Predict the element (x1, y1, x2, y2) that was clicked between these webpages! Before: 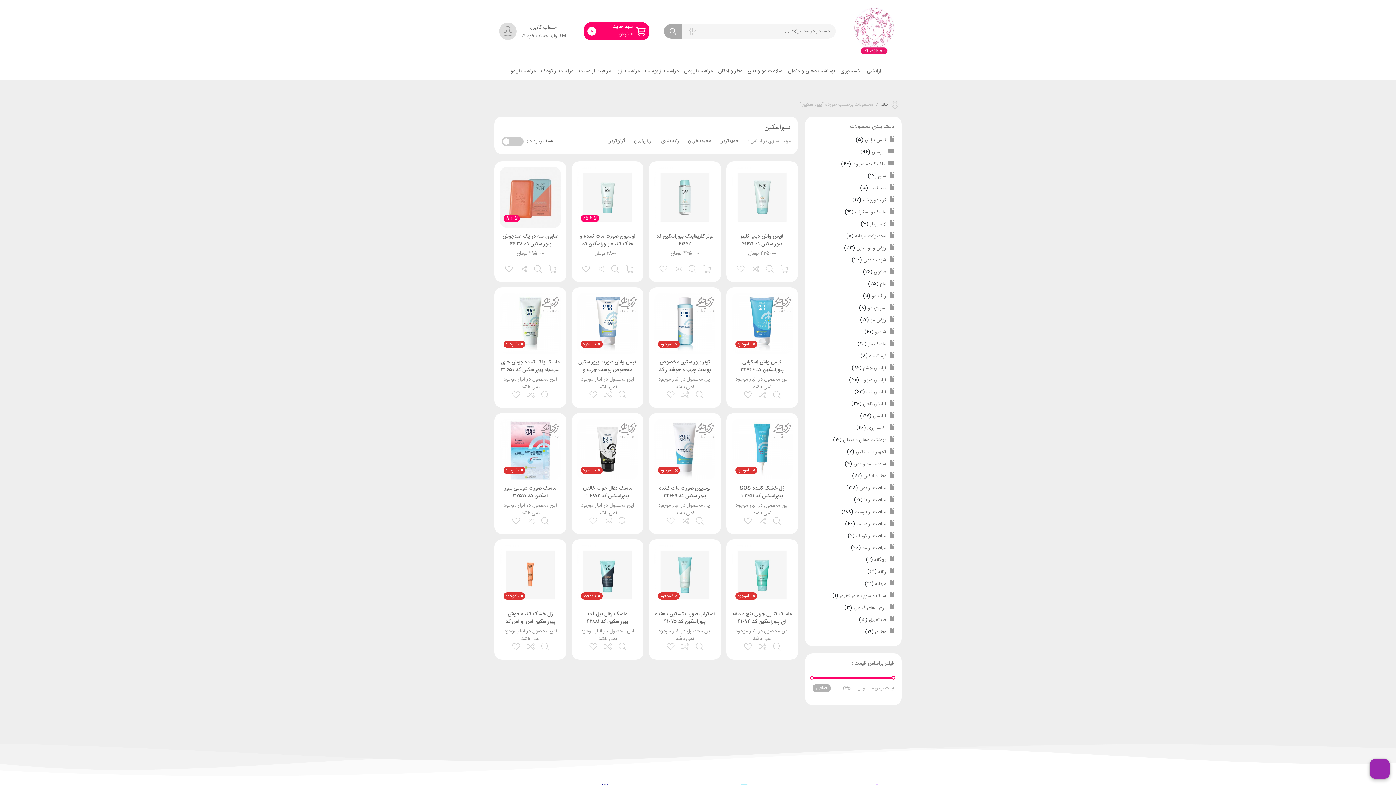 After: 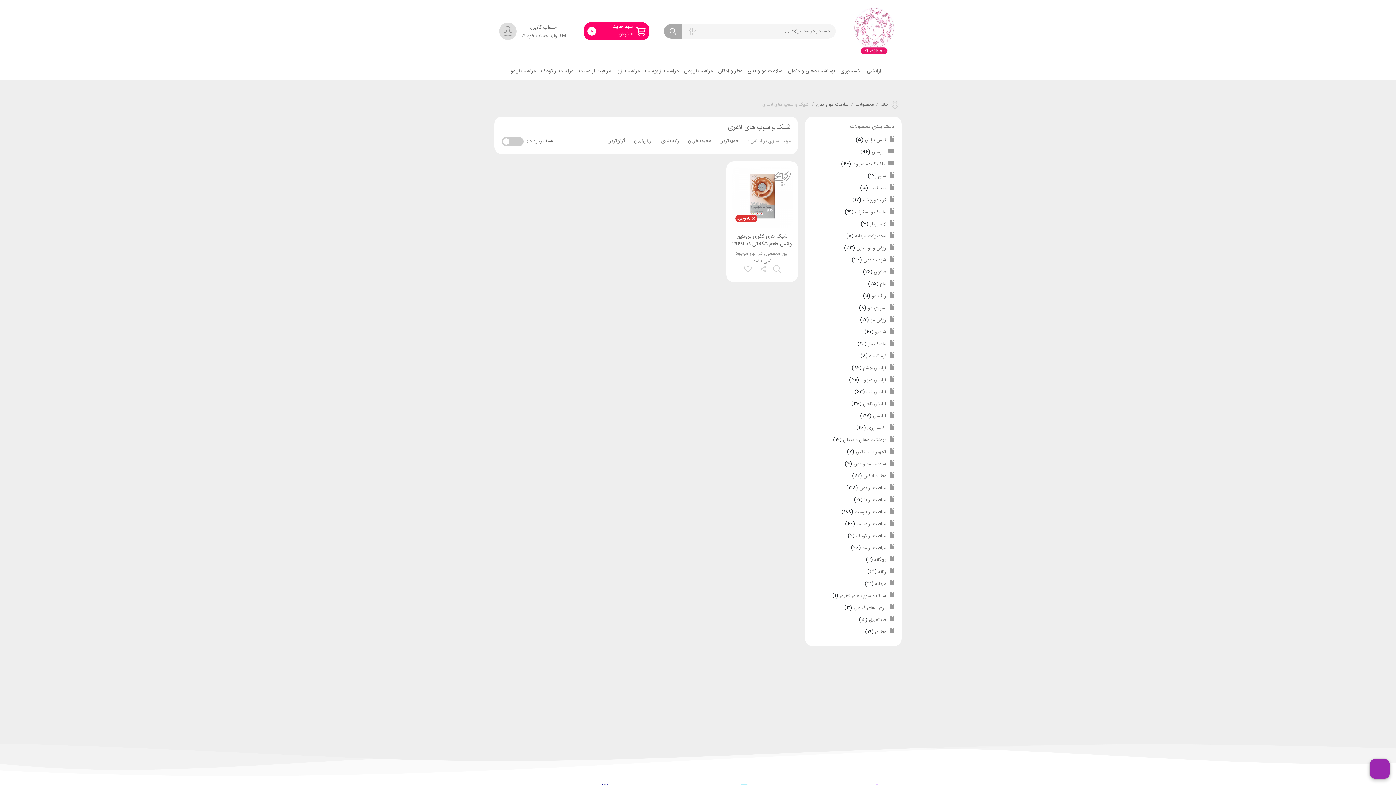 Action: label: شیک و سوپ های لاغری bbox: (840, 592, 886, 600)